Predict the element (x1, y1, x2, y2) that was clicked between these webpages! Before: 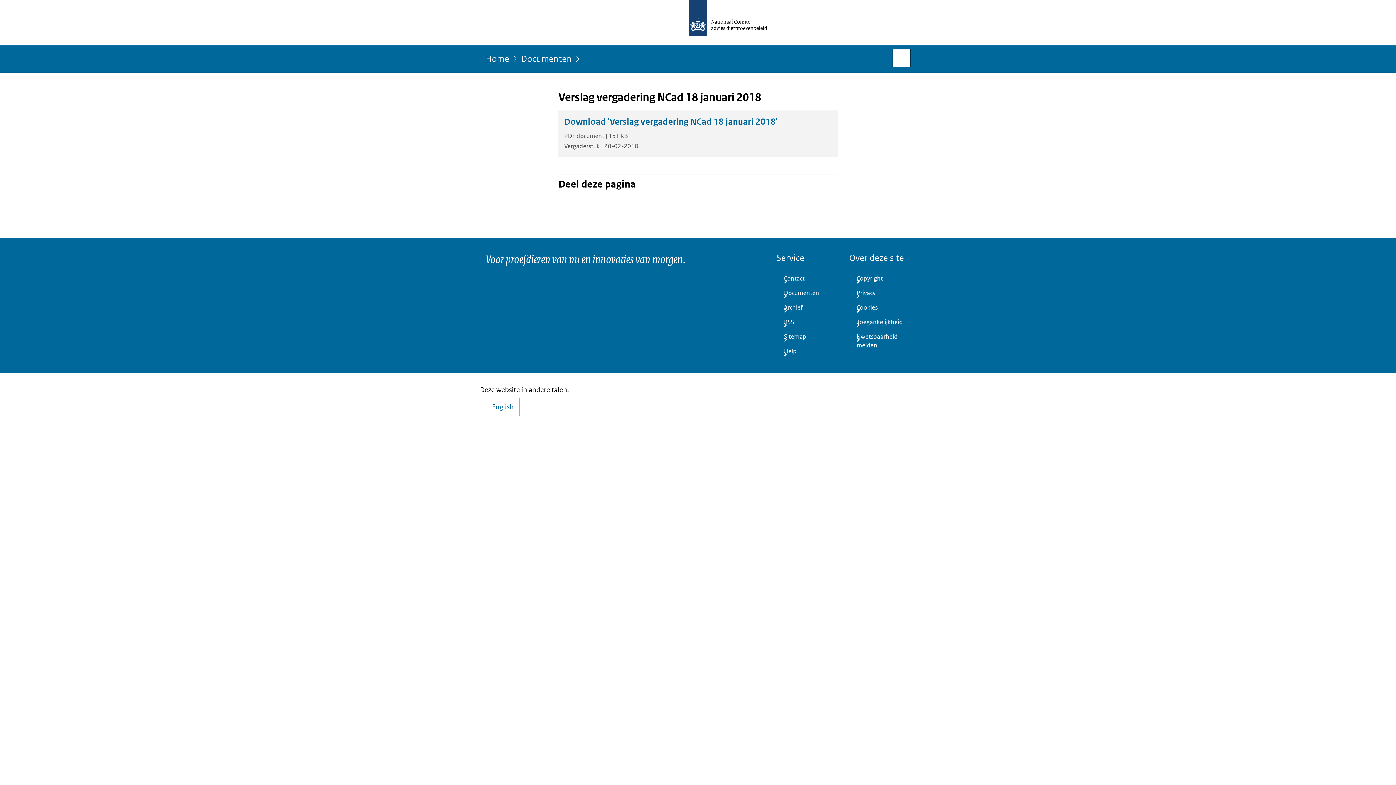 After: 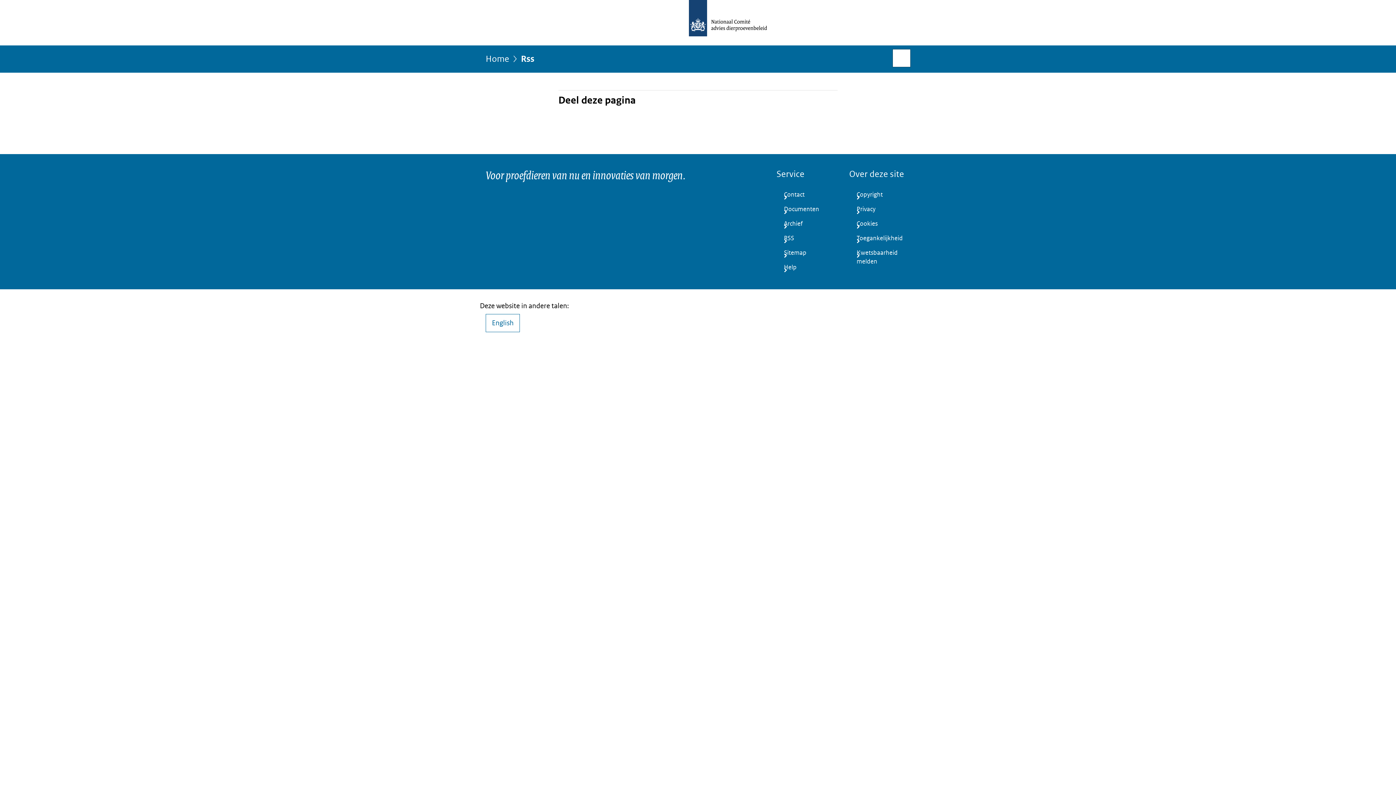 Action: label: RSS bbox: (776, 315, 837, 329)